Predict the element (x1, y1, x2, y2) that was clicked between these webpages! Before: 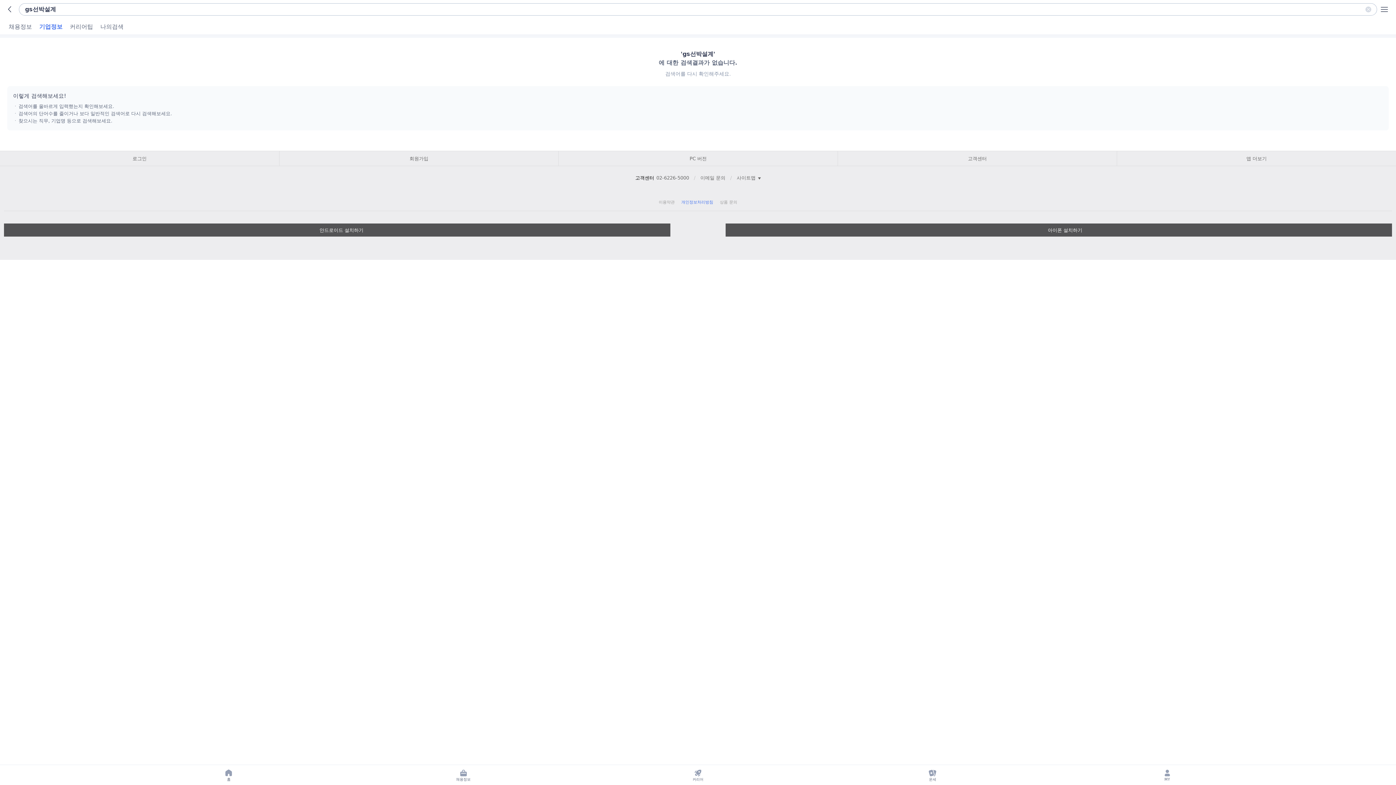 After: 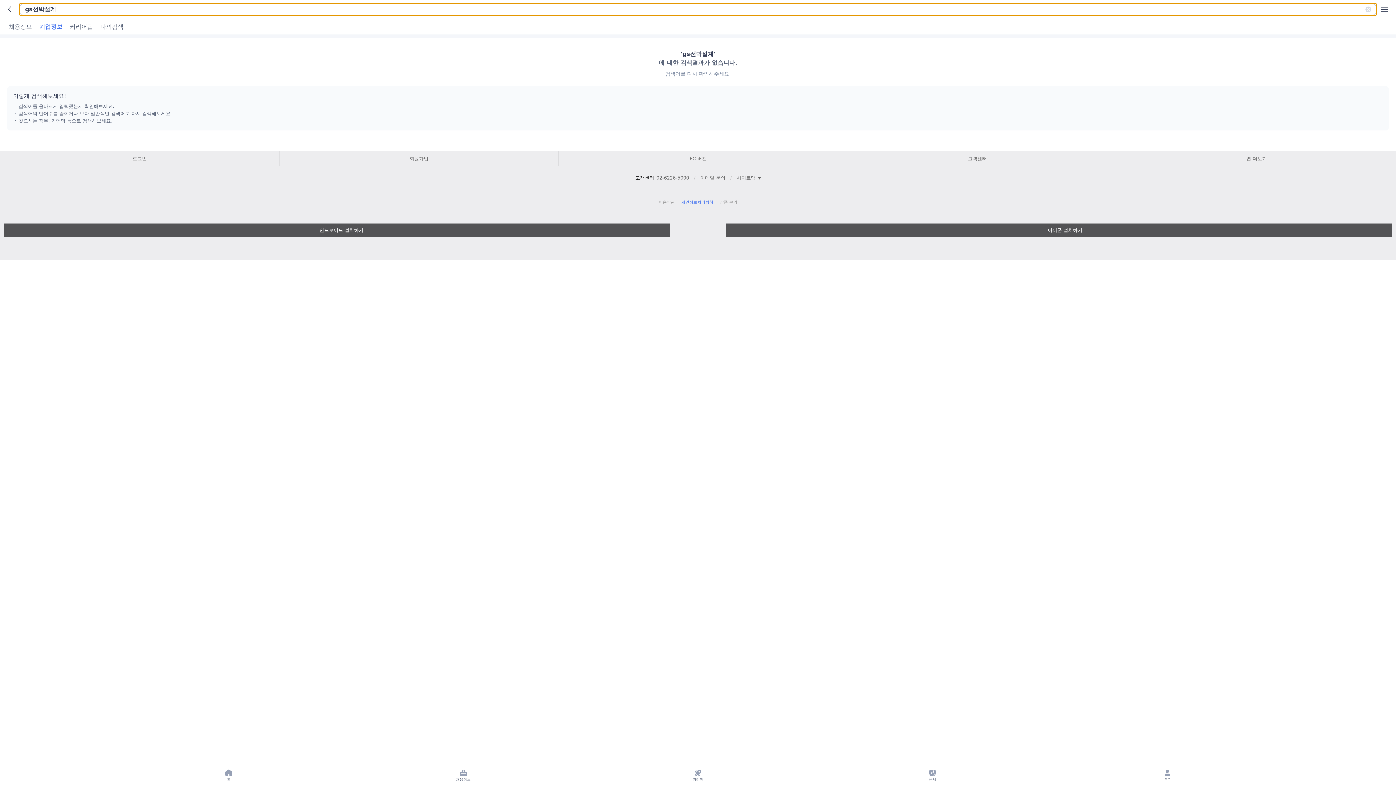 Action: label: gs선박설계 bbox: (18, 3, 1377, 15)